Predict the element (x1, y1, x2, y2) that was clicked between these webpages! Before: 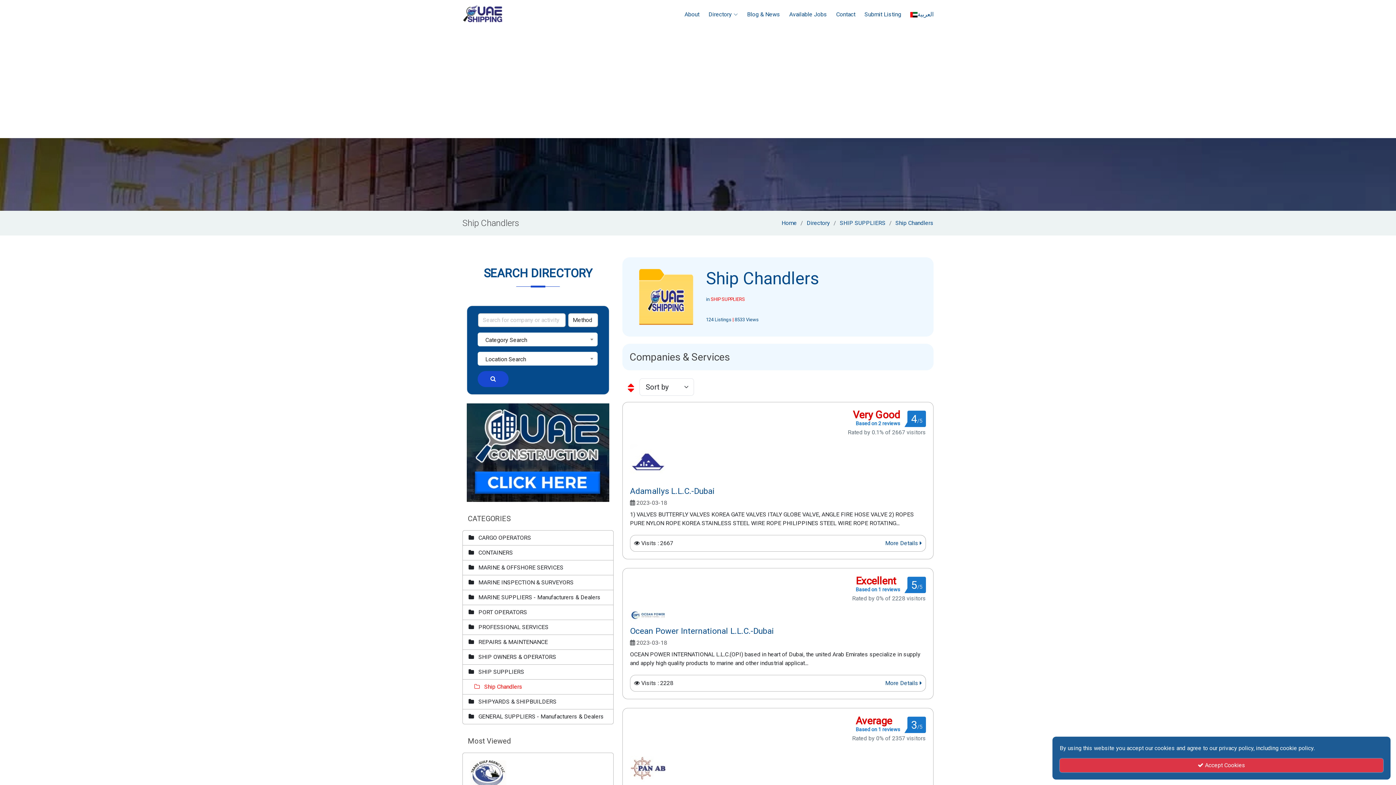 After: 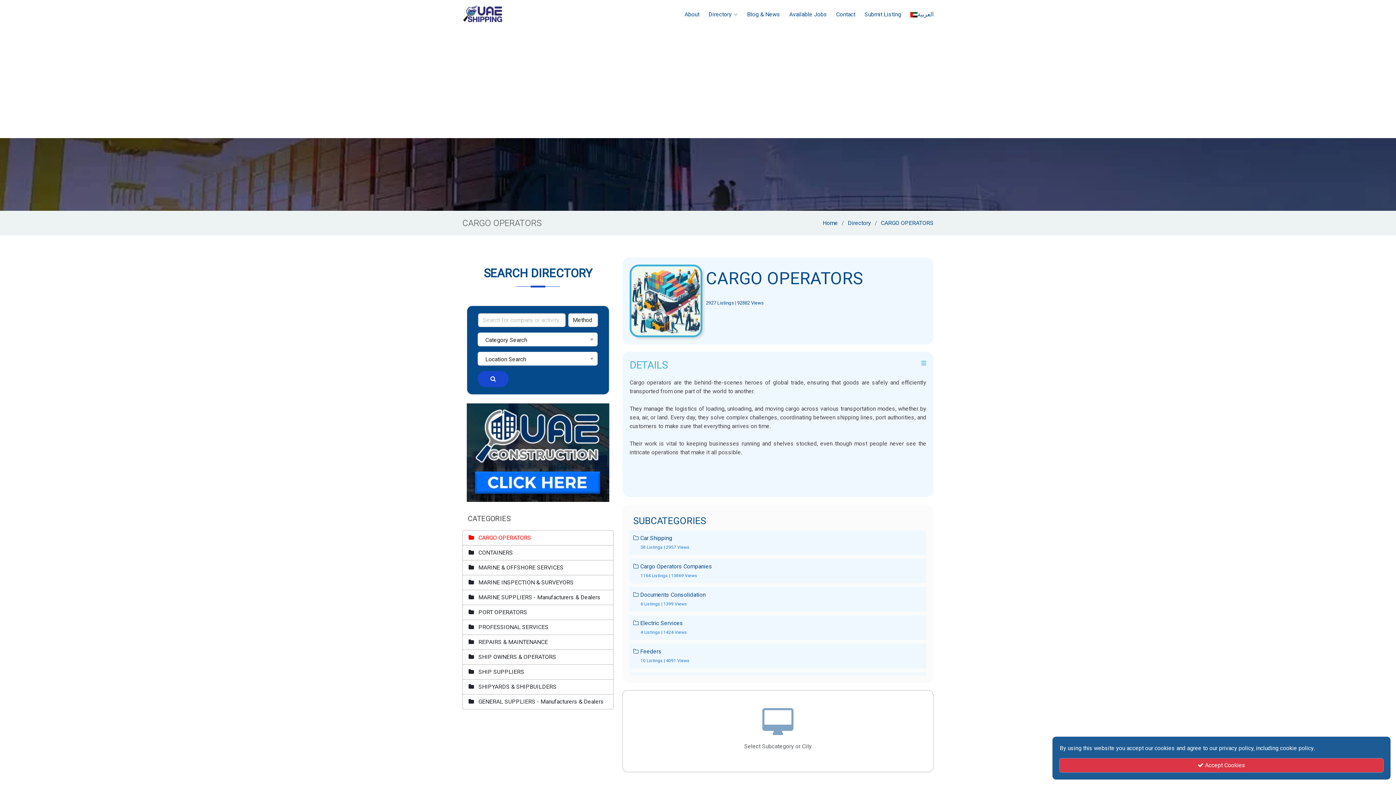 Action: bbox: (468, 533, 607, 542) label:    CARGO OPERATORS